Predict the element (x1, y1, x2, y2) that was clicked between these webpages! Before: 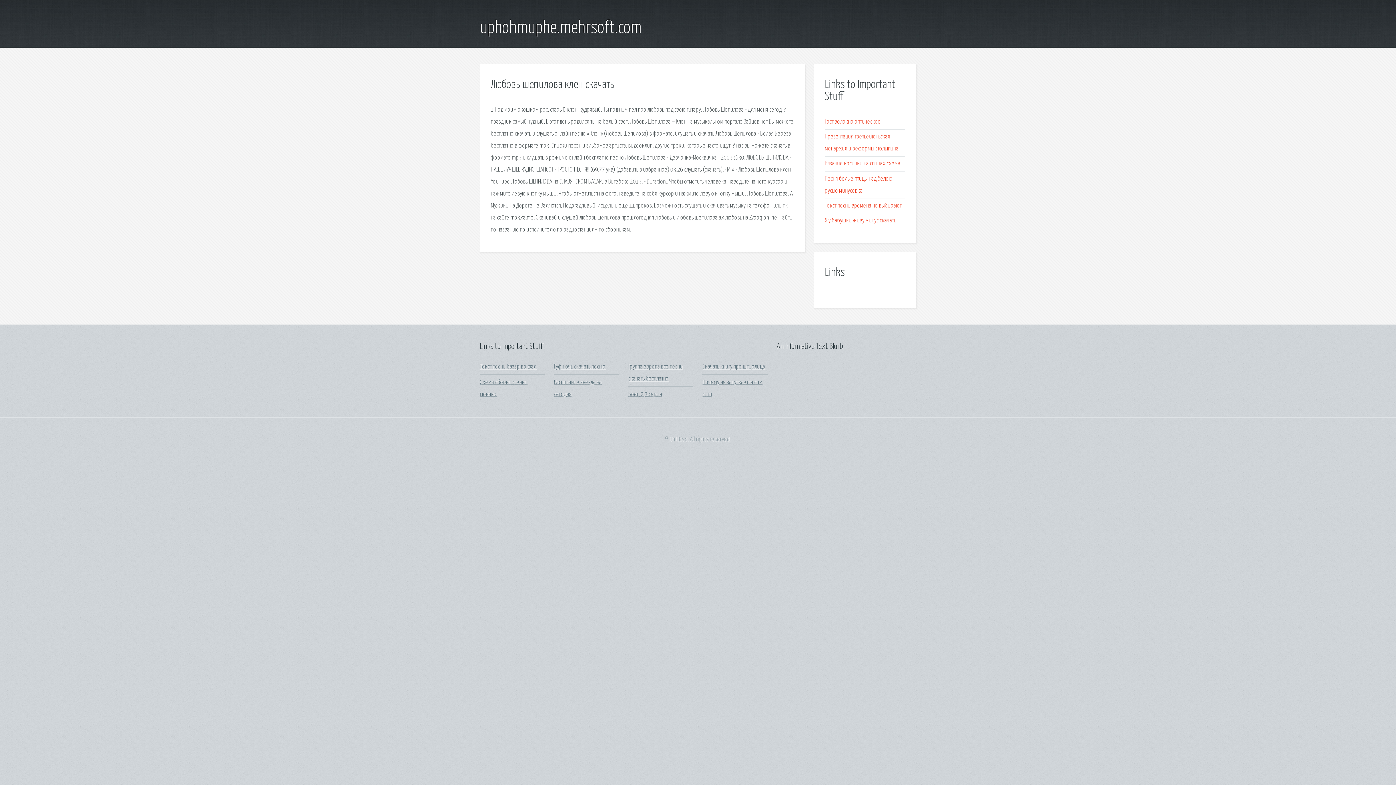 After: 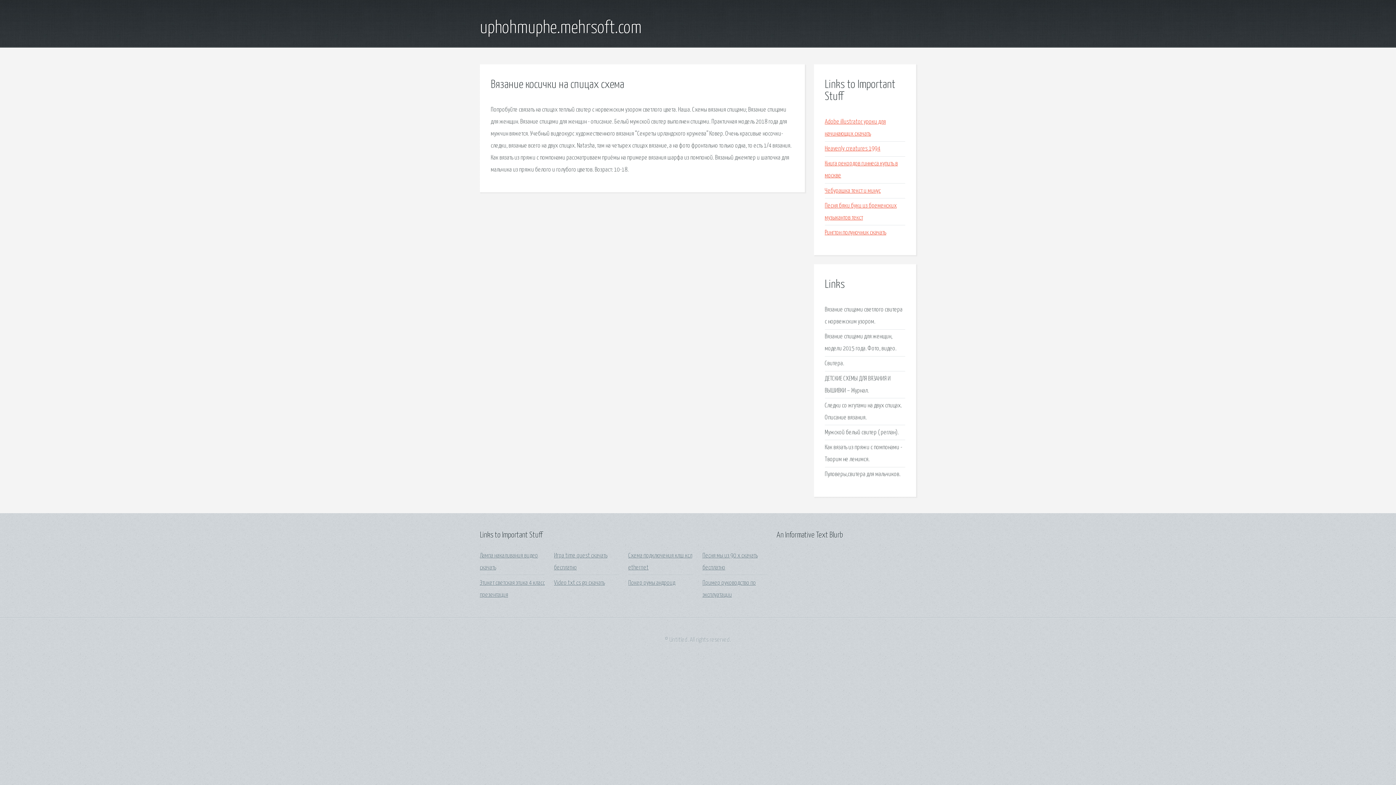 Action: label: Вязание косички на спицах схема bbox: (825, 160, 900, 167)